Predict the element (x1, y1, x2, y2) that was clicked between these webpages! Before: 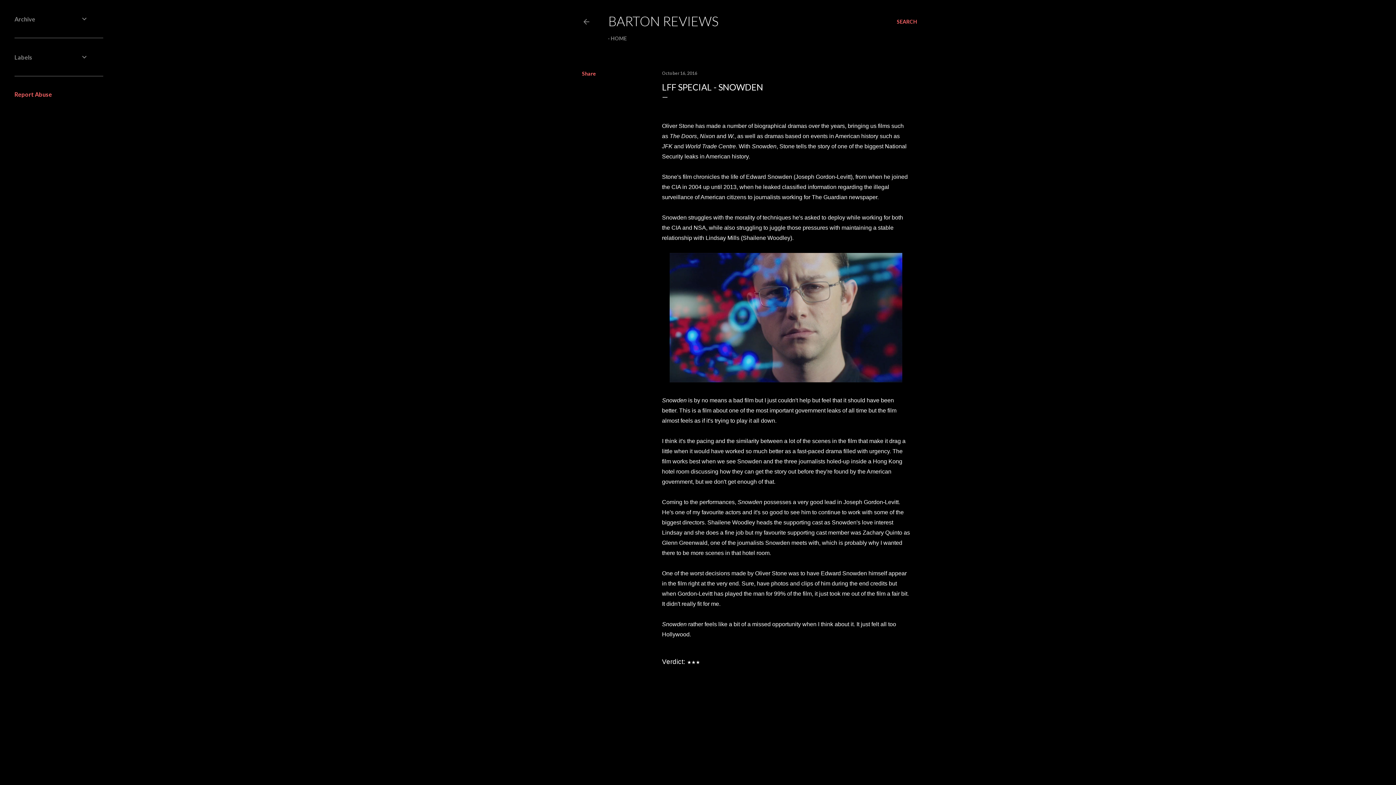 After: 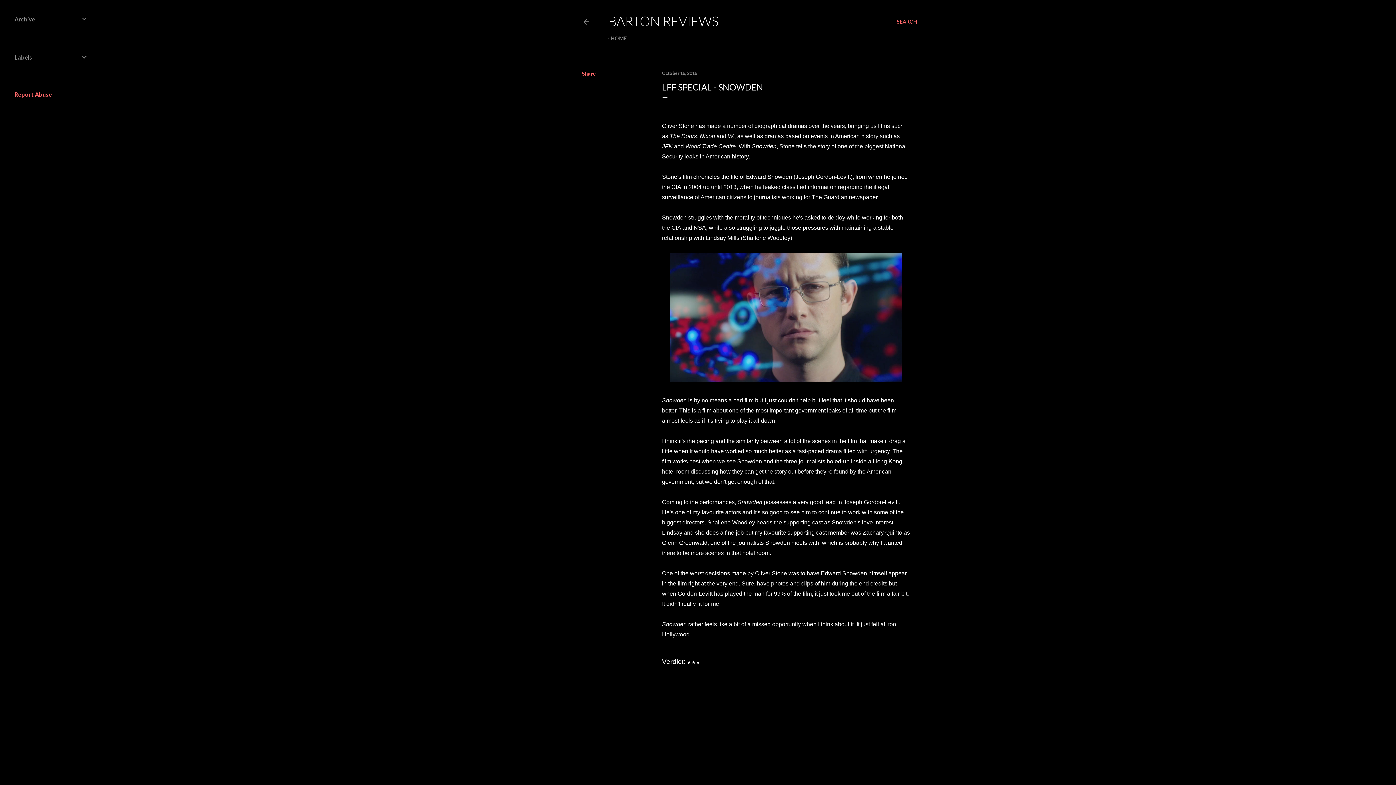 Action: bbox: (14, 90, 52, 97) label: Report Abuse